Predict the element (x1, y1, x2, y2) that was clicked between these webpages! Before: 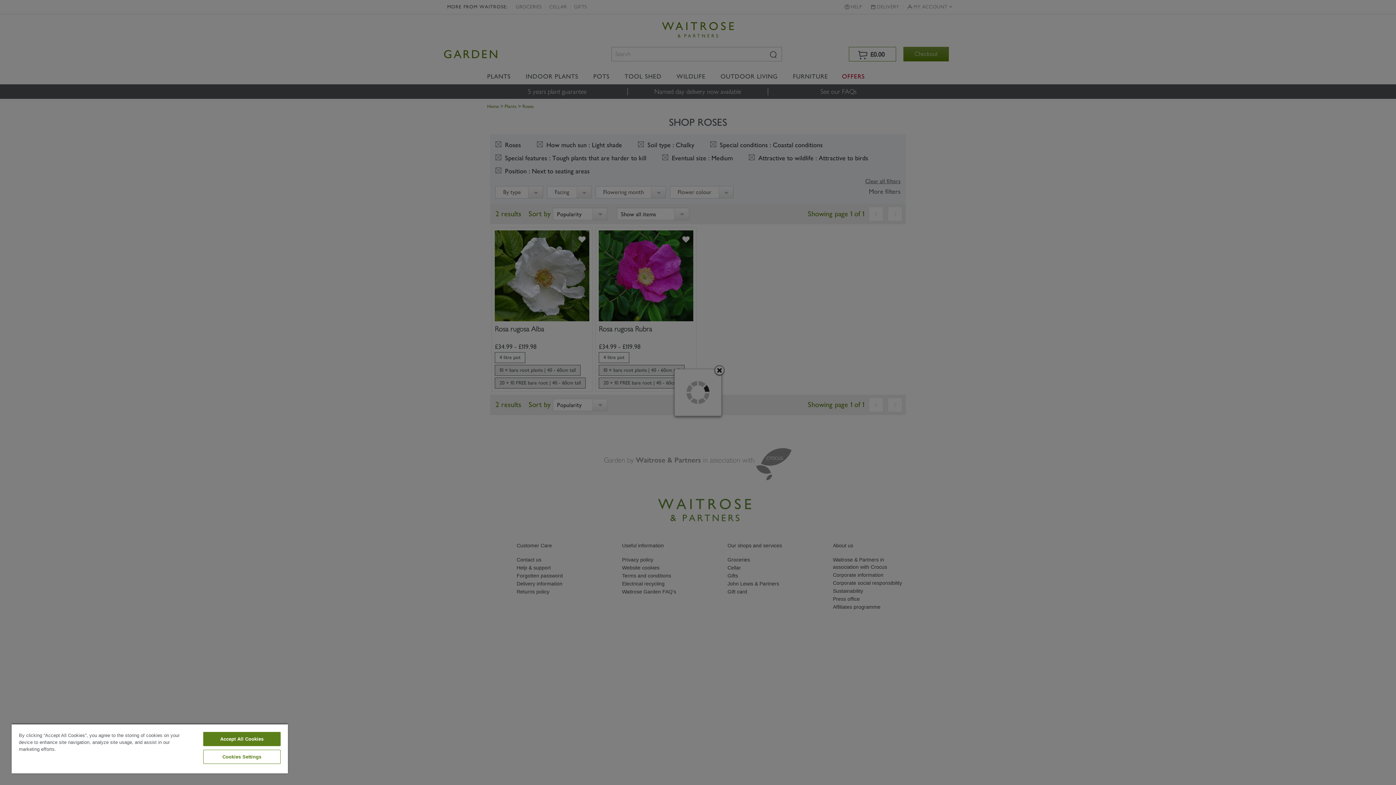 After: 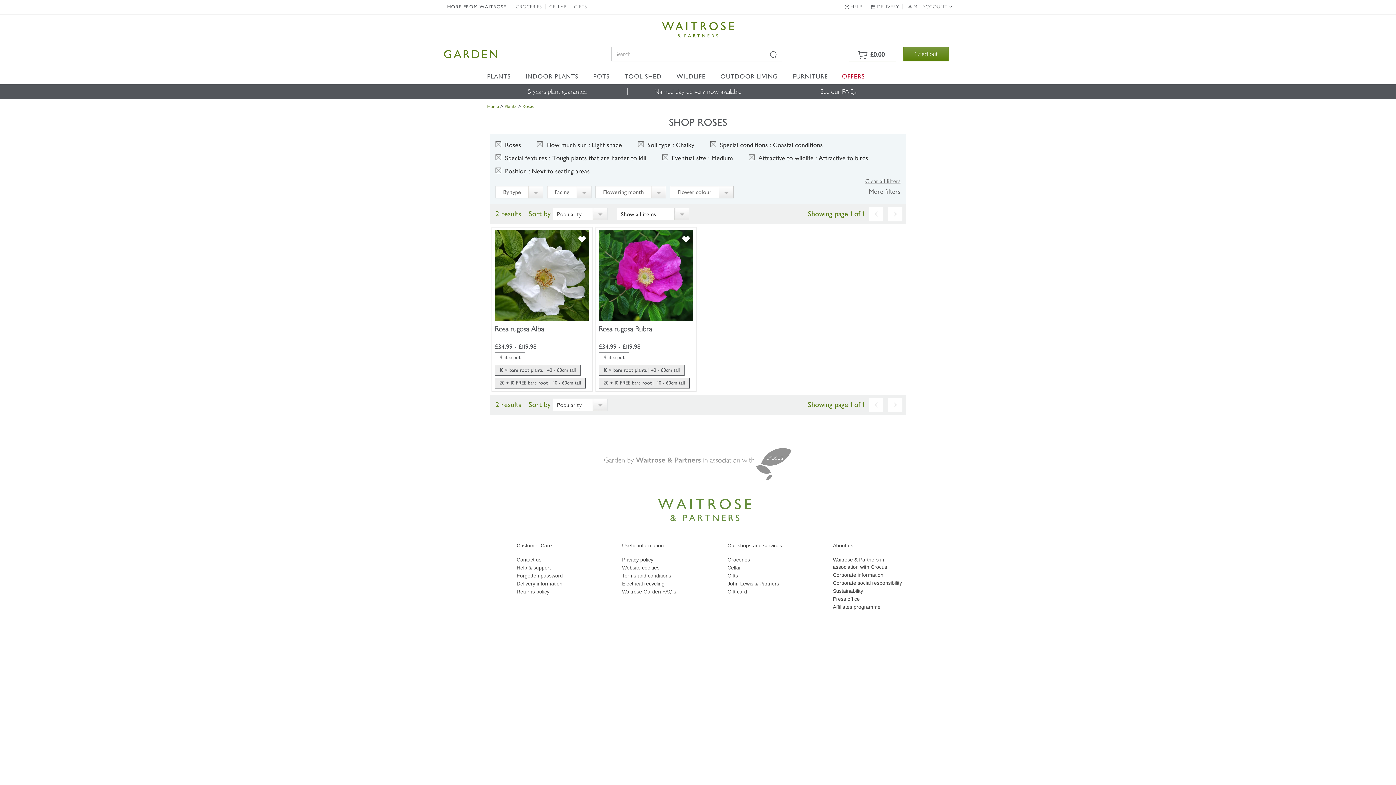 Action: bbox: (203, 732, 280, 746) label: Accept All Cookies